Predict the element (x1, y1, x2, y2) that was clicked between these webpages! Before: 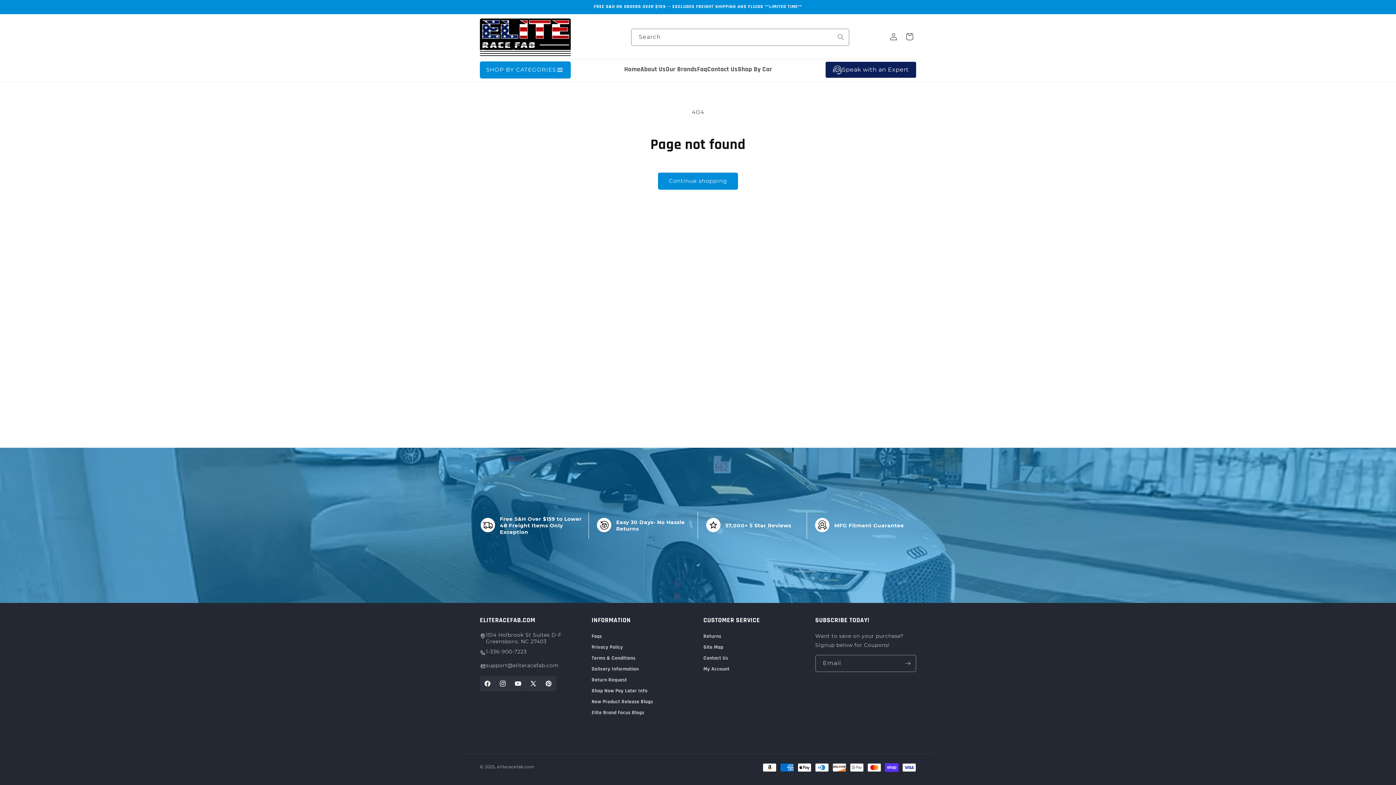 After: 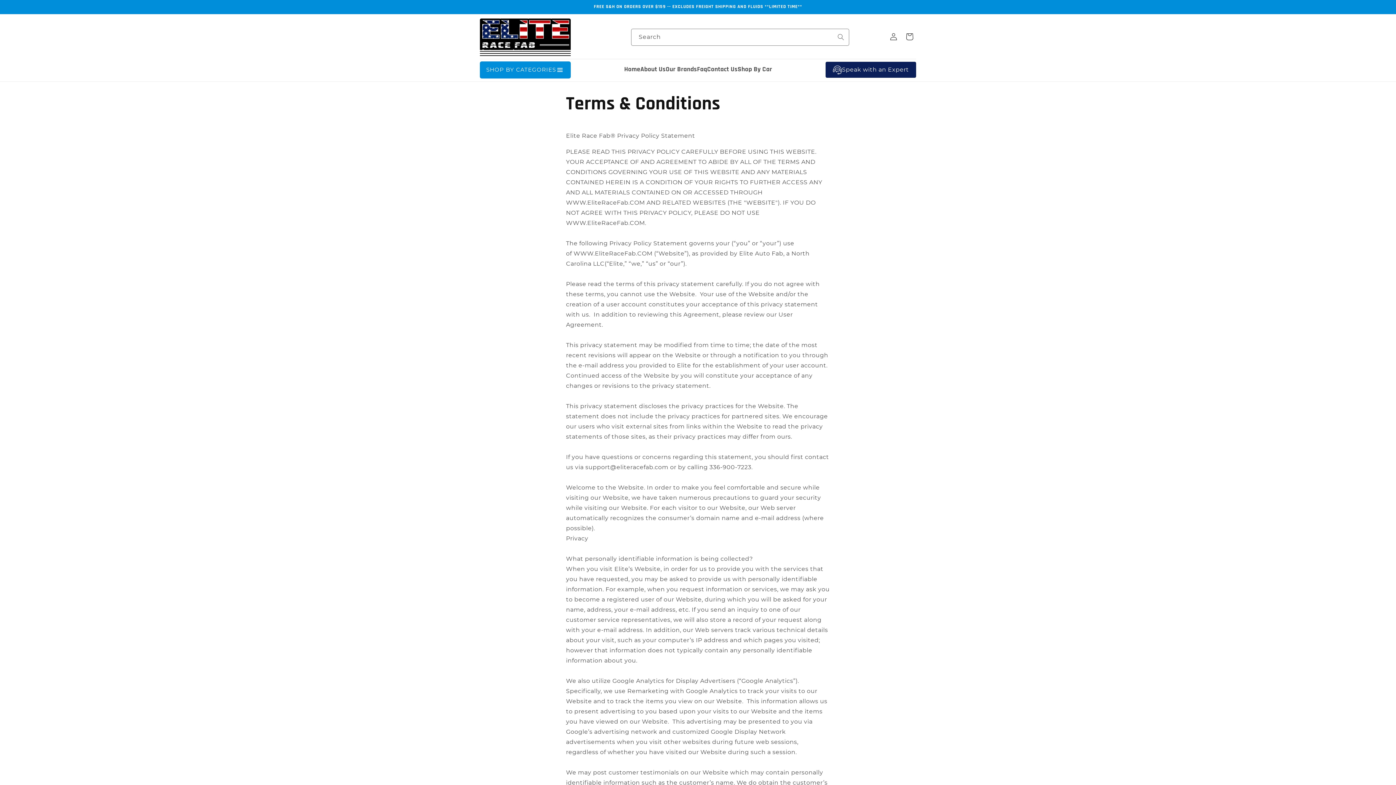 Action: bbox: (591, 652, 635, 663) label: Terms & Conditions